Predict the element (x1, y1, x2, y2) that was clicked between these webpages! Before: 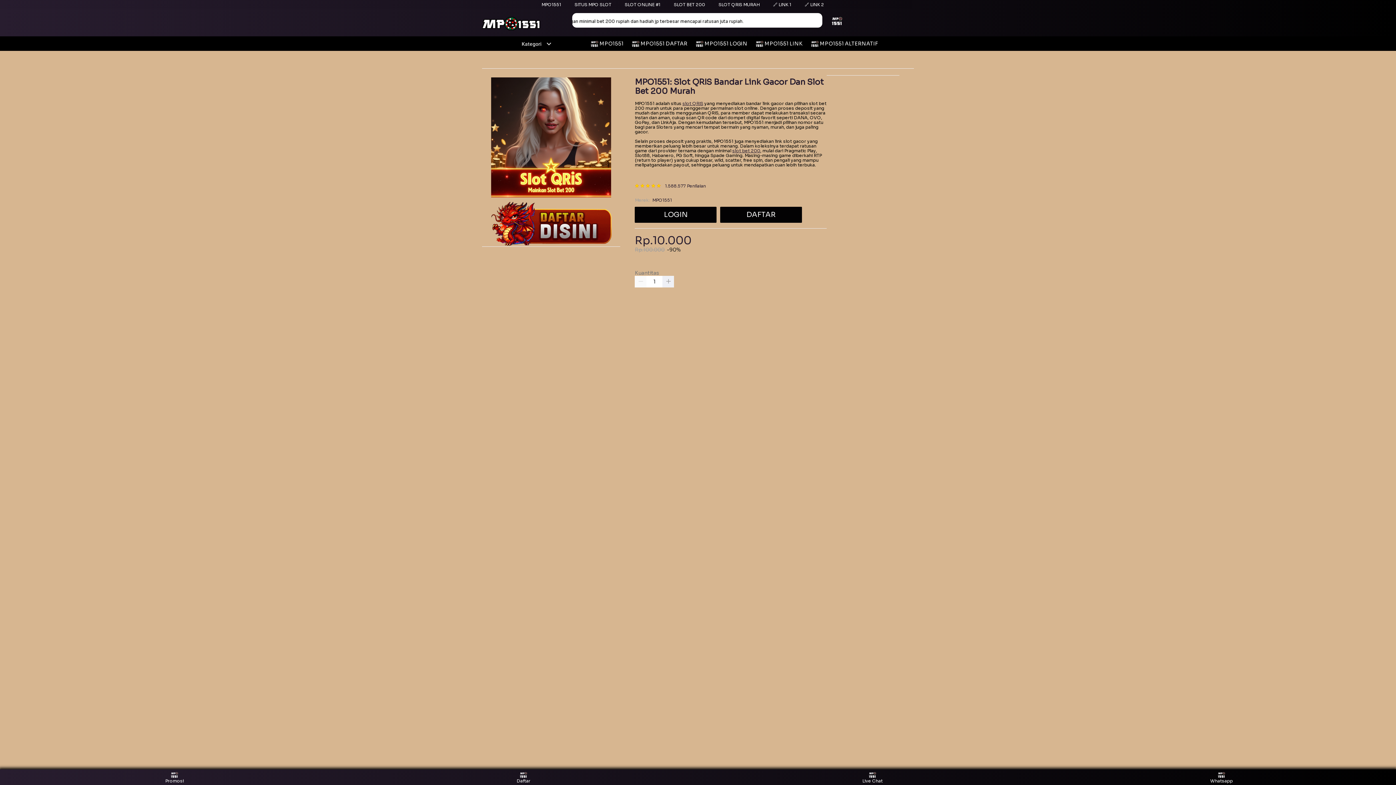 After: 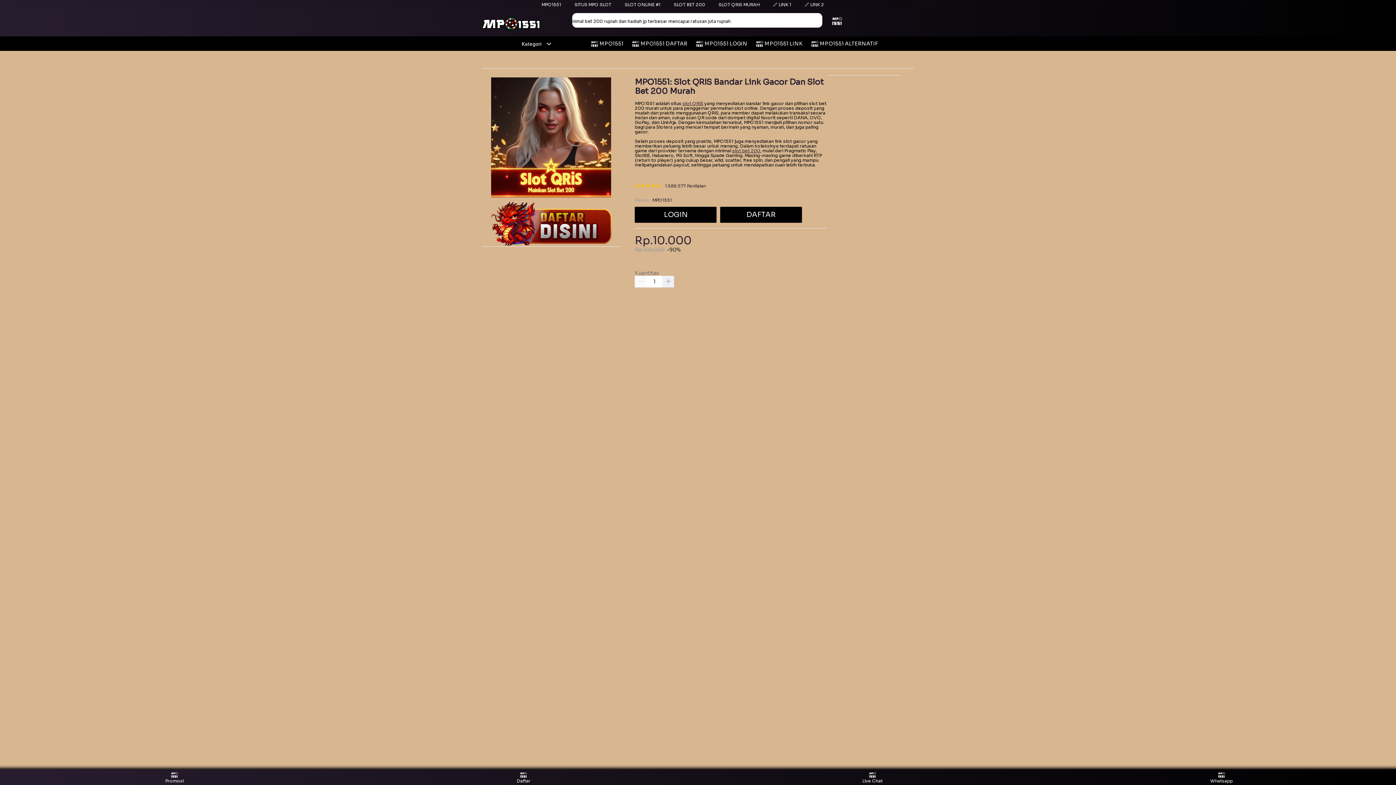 Action: bbox: (632, 36, 691, 50) label:  MPO1551 DAFTAR